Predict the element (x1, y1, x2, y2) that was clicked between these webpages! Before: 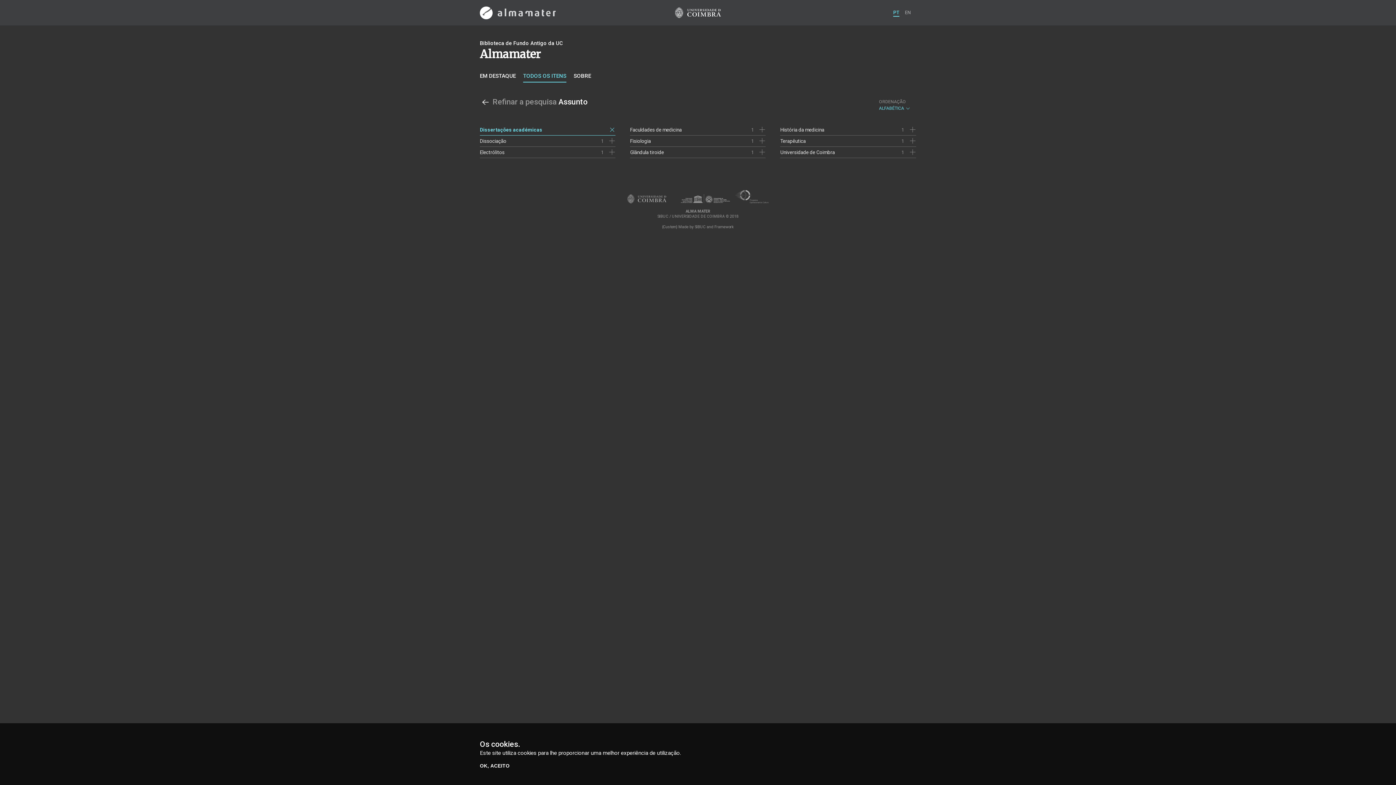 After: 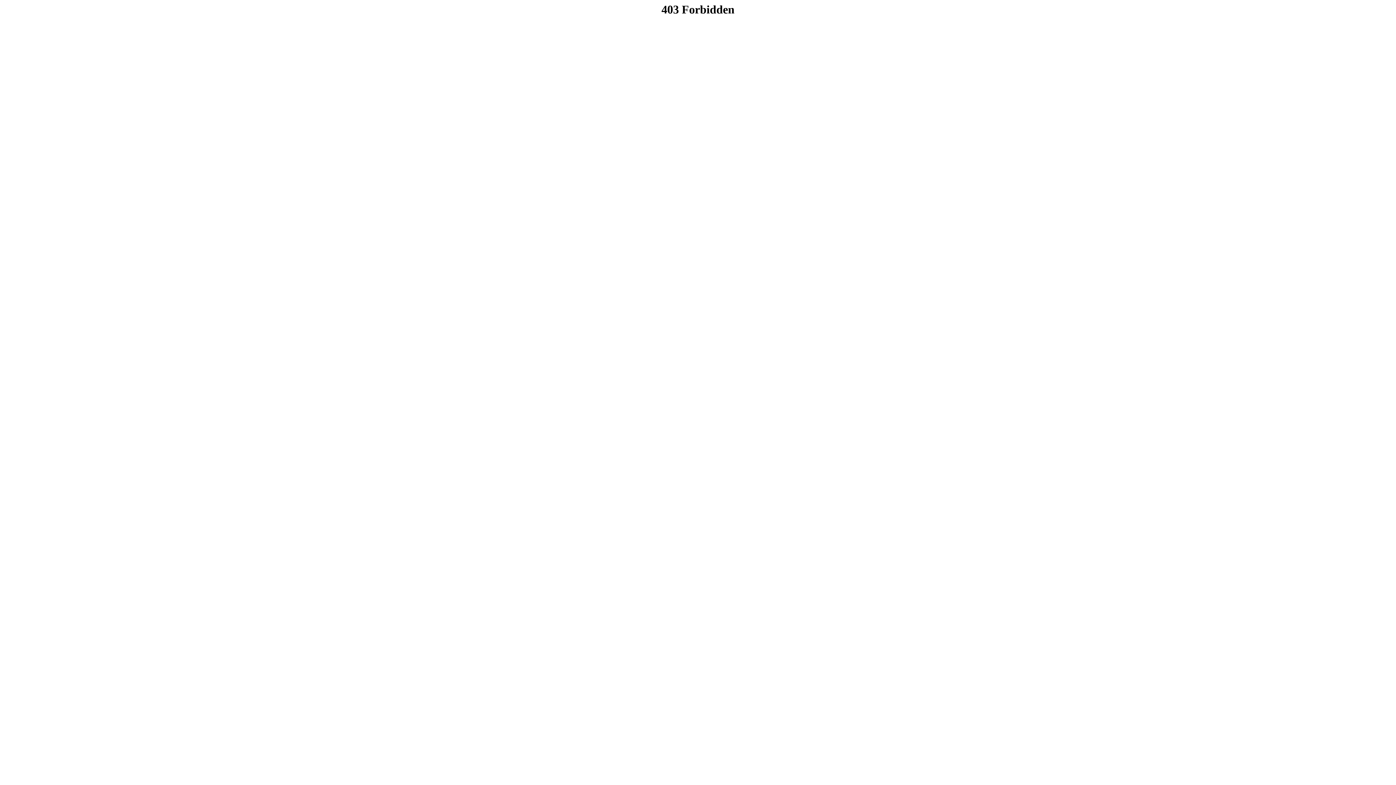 Action: bbox: (694, 224, 705, 229) label: SIBUC